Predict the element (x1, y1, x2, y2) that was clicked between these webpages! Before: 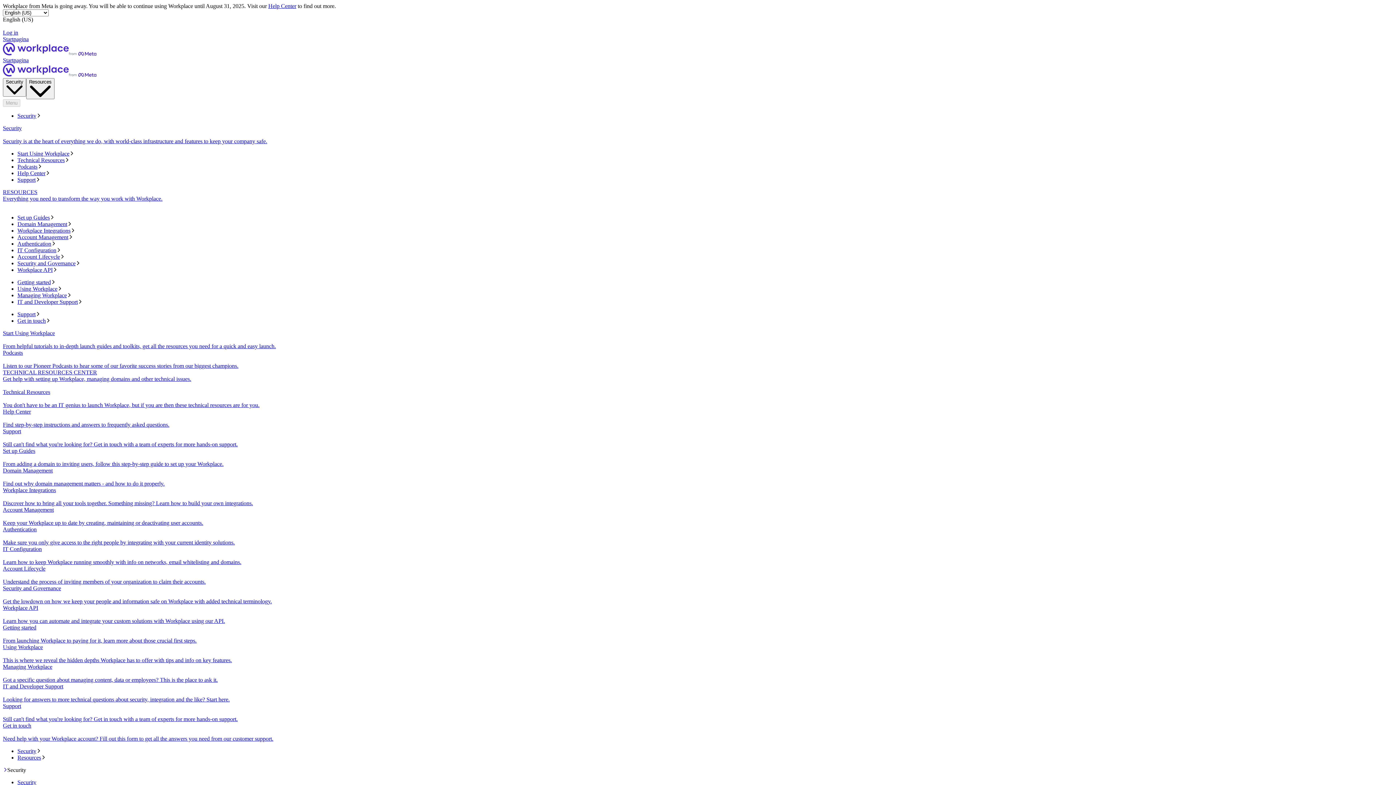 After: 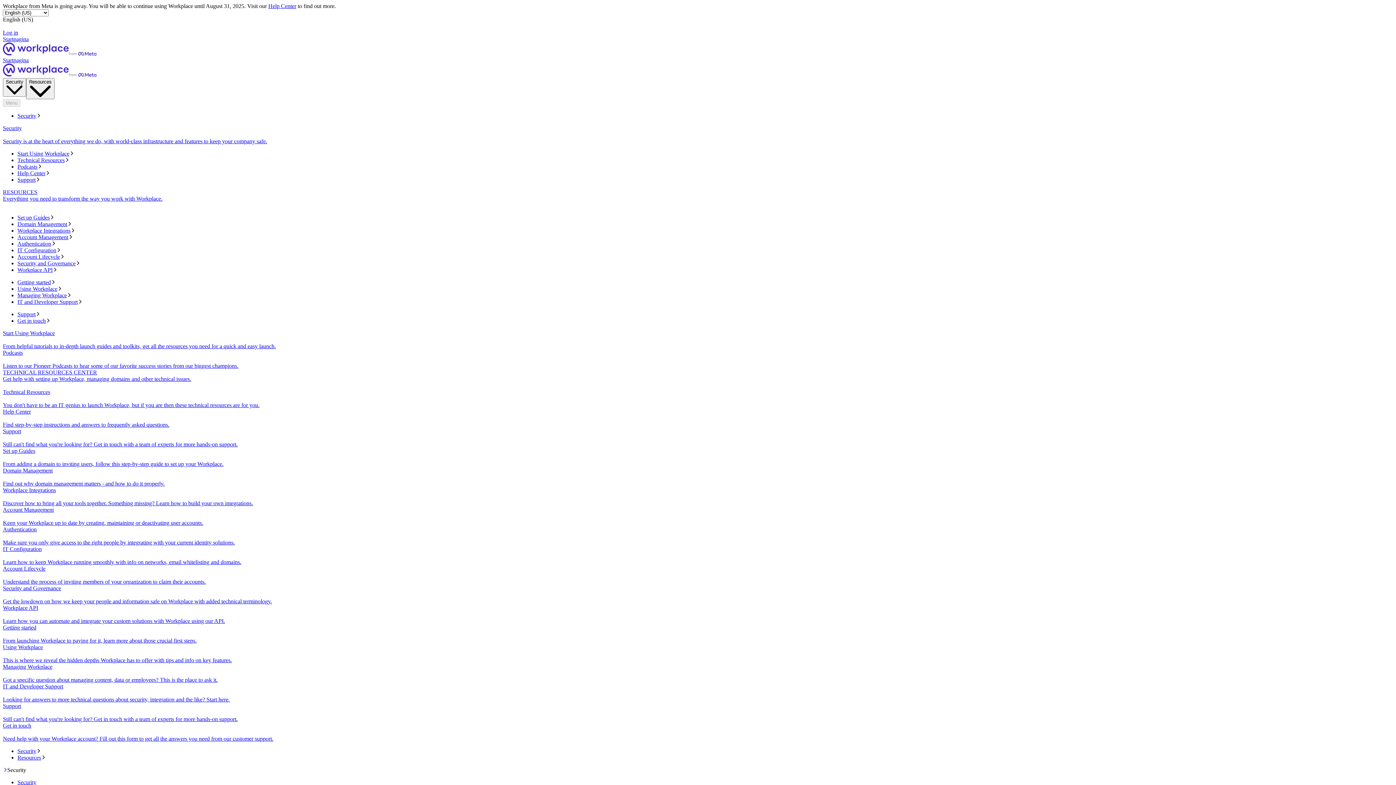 Action: label: Security and Governance
Get the lowdown on how we keep your people and information safe on Workplace with added technical terminology. bbox: (2, 585, 1393, 605)